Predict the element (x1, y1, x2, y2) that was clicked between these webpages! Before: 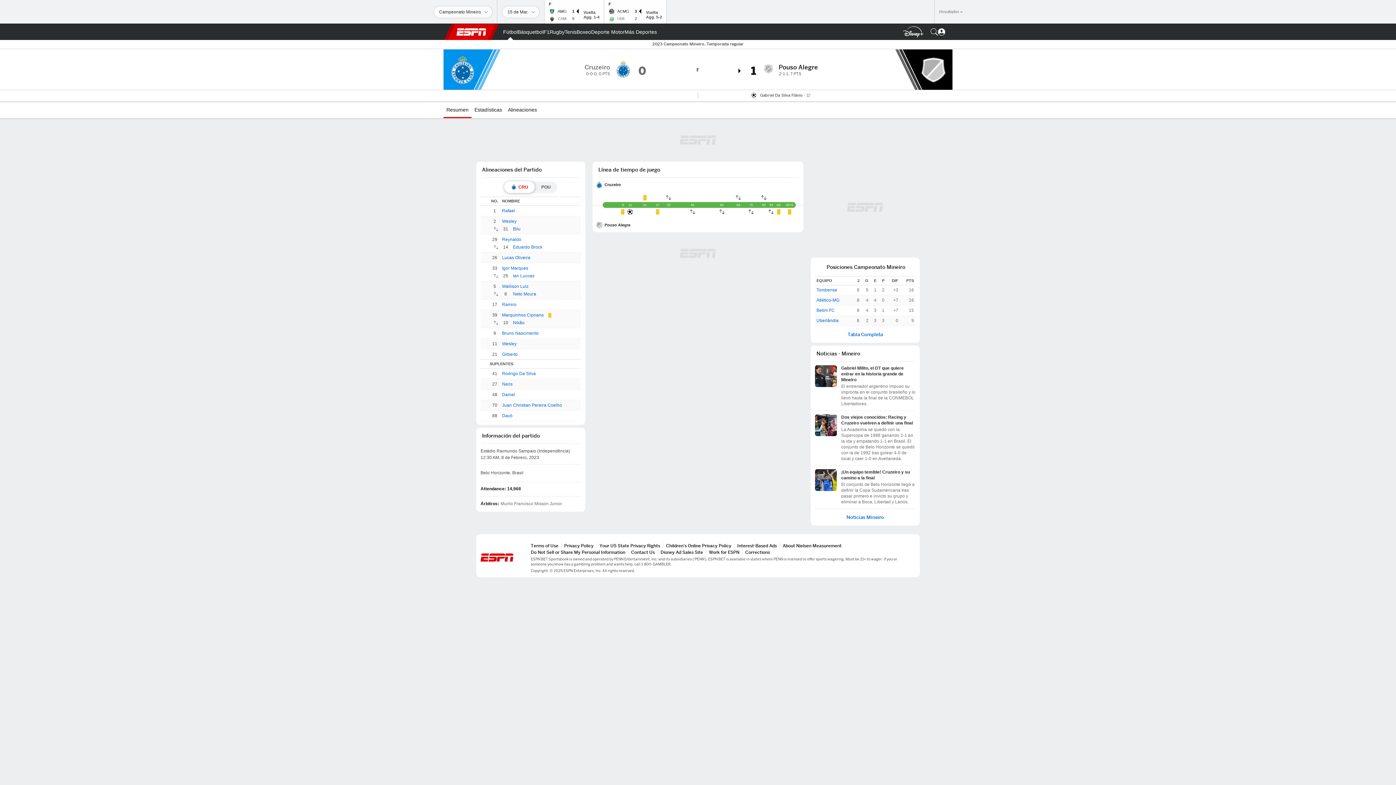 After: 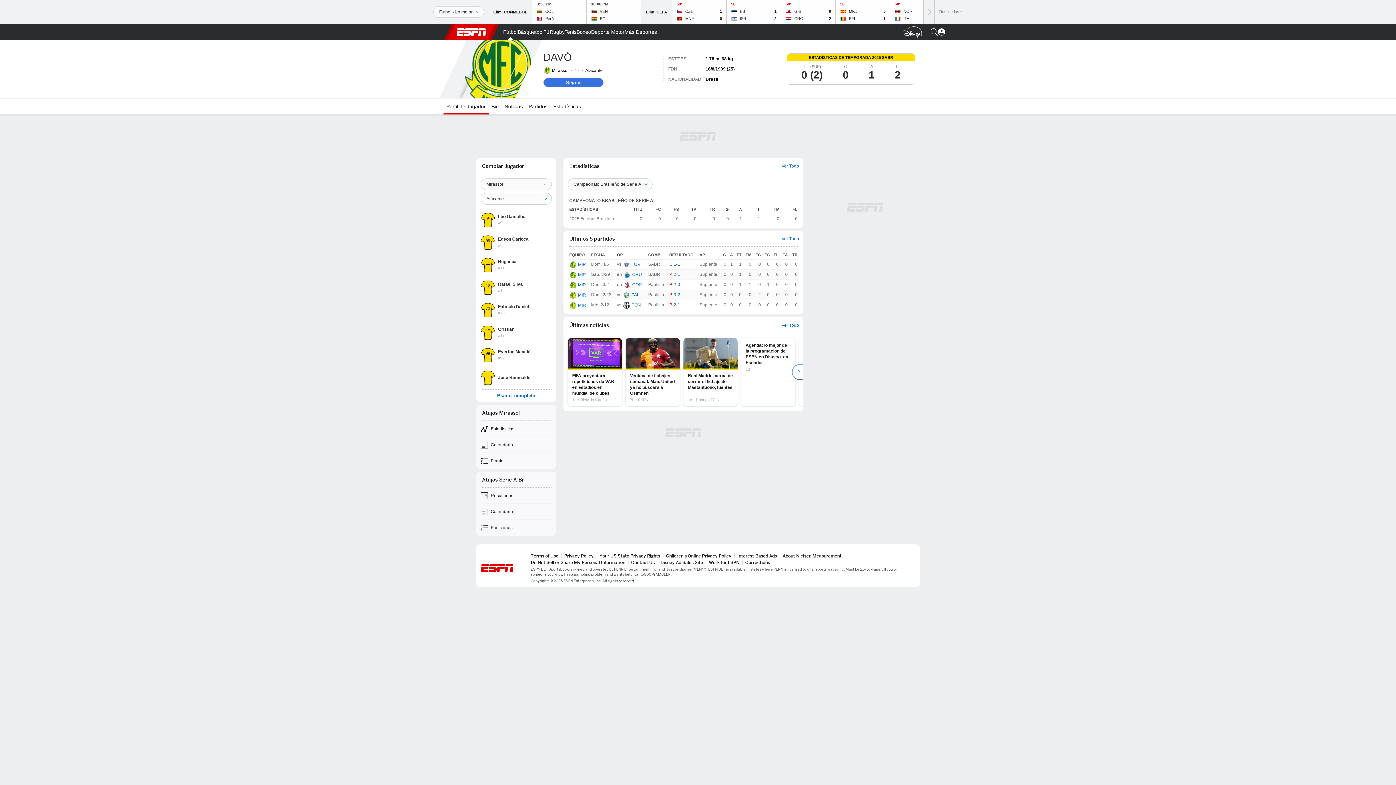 Action: bbox: (502, 412, 512, 419) label: Davó